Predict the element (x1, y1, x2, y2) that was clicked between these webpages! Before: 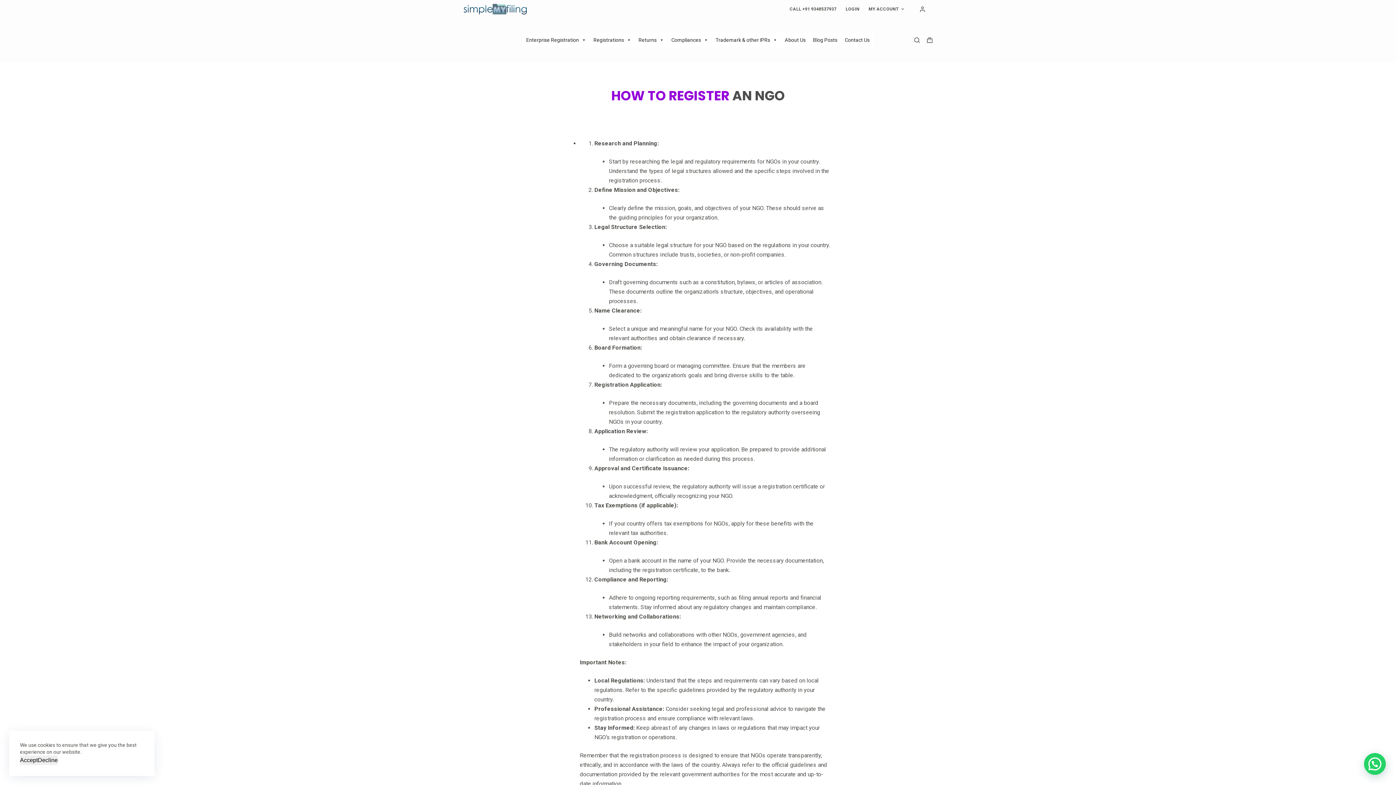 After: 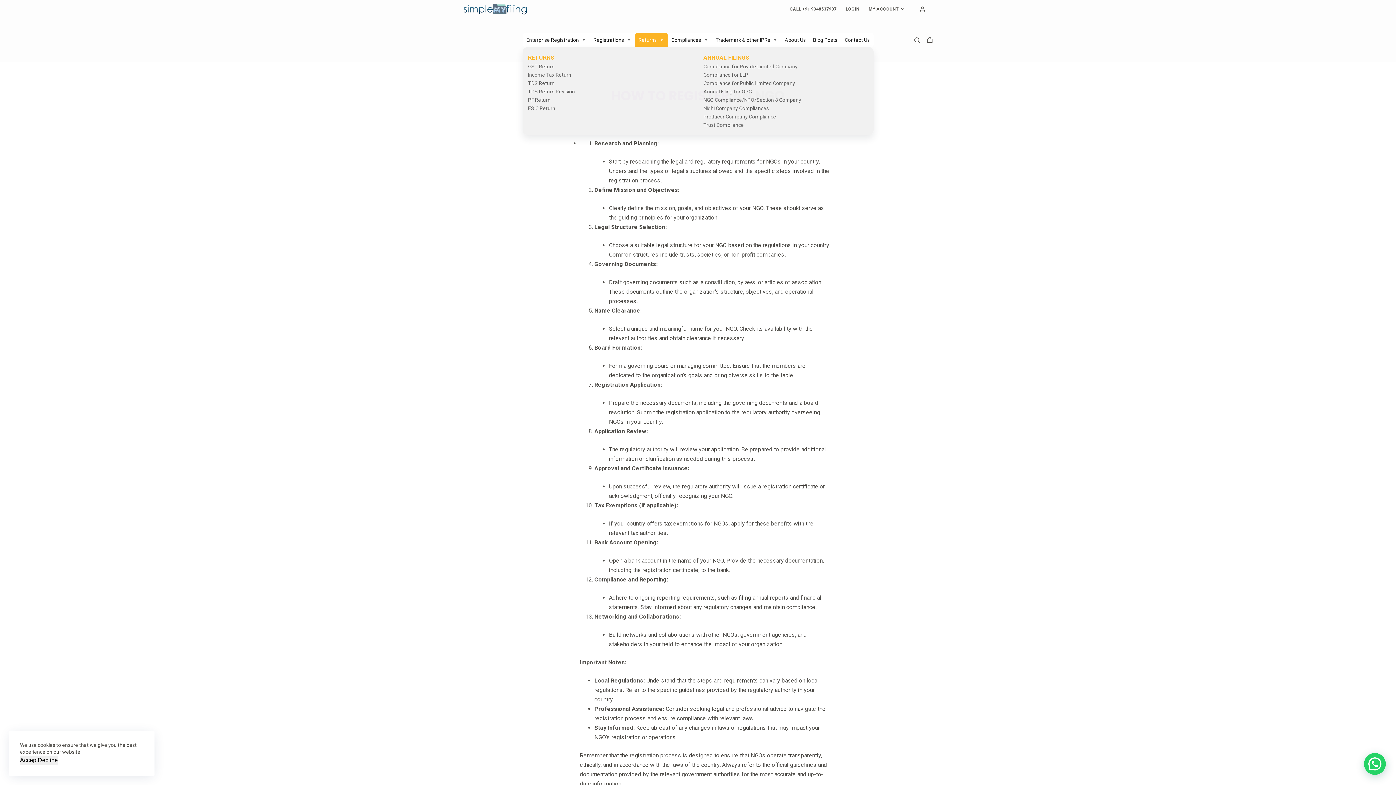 Action: bbox: (635, 32, 667, 47) label: Returns